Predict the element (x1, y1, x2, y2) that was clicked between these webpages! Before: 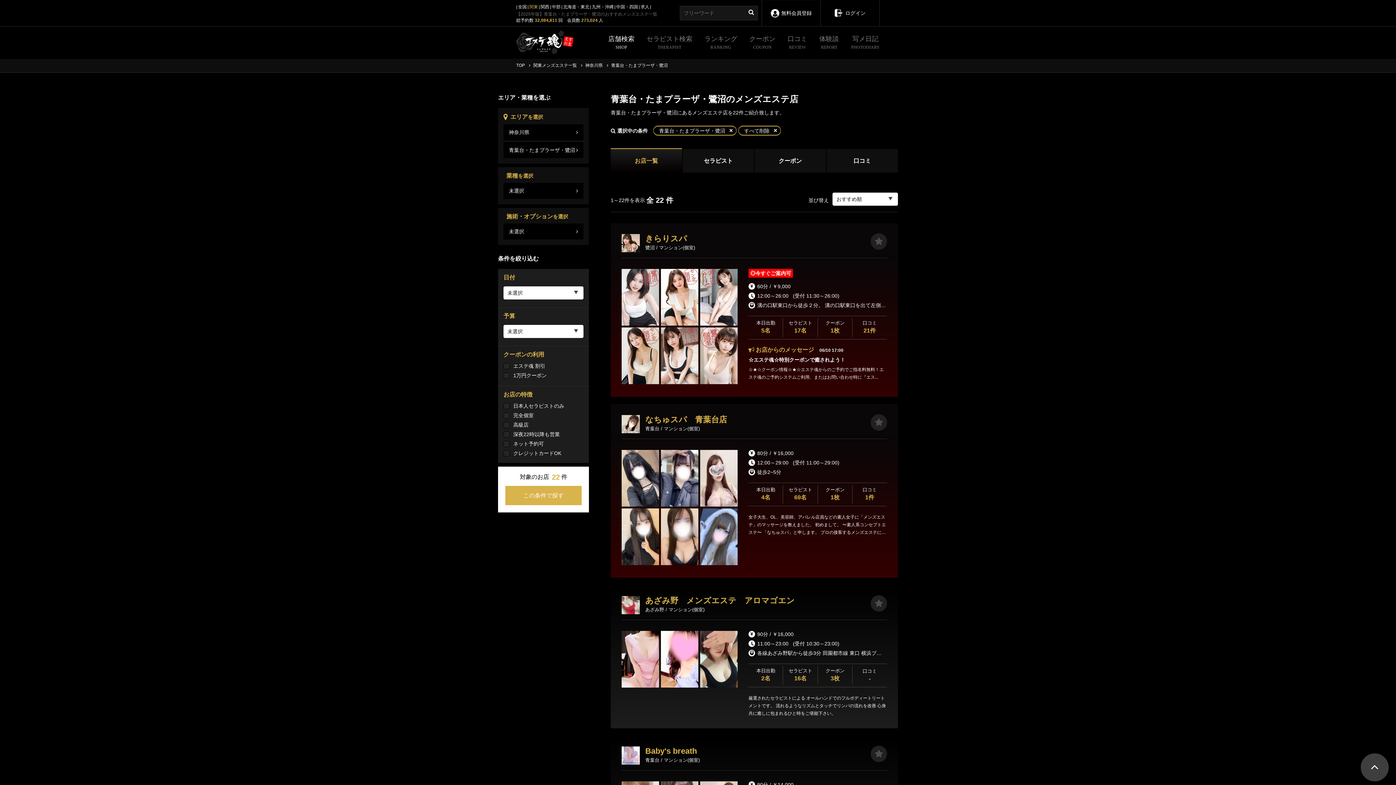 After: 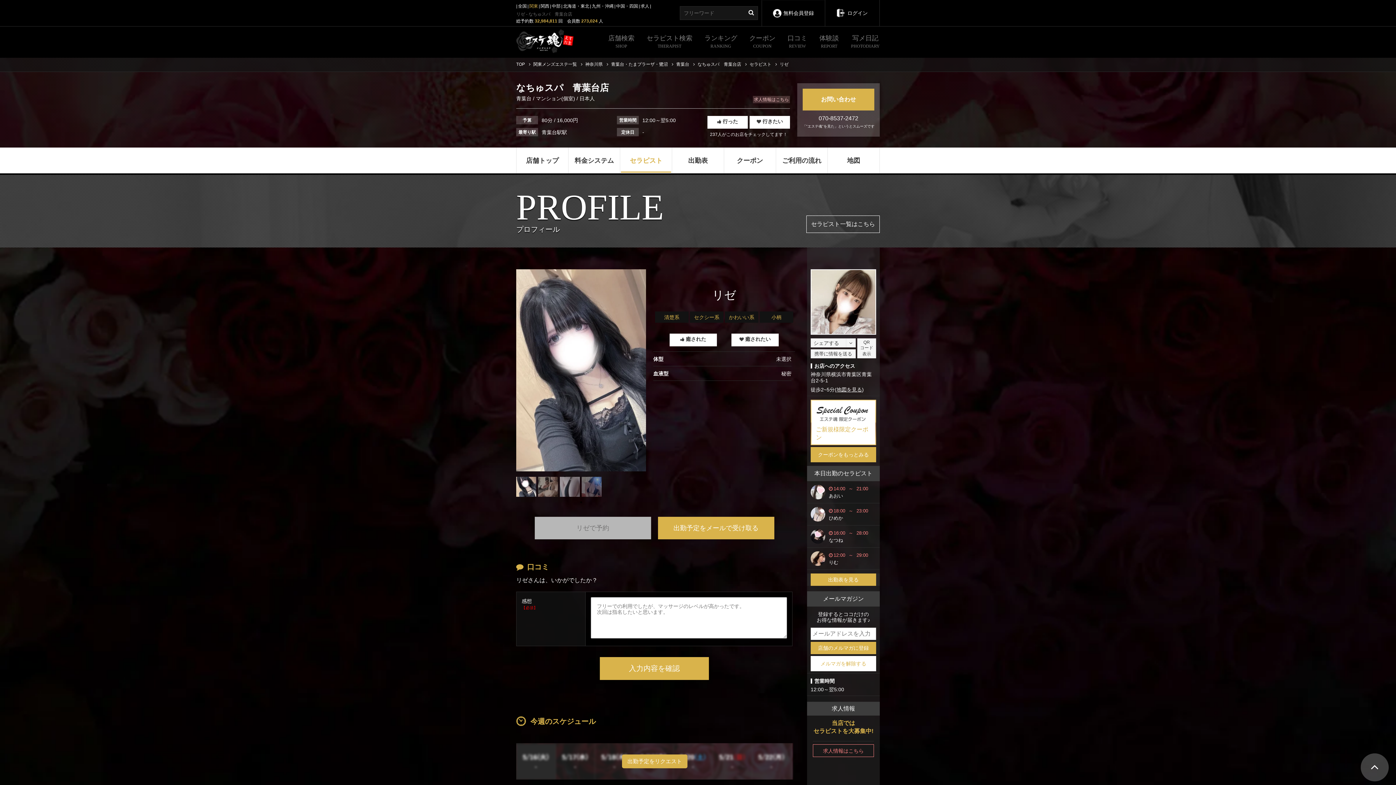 Action: bbox: (621, 450, 659, 506)